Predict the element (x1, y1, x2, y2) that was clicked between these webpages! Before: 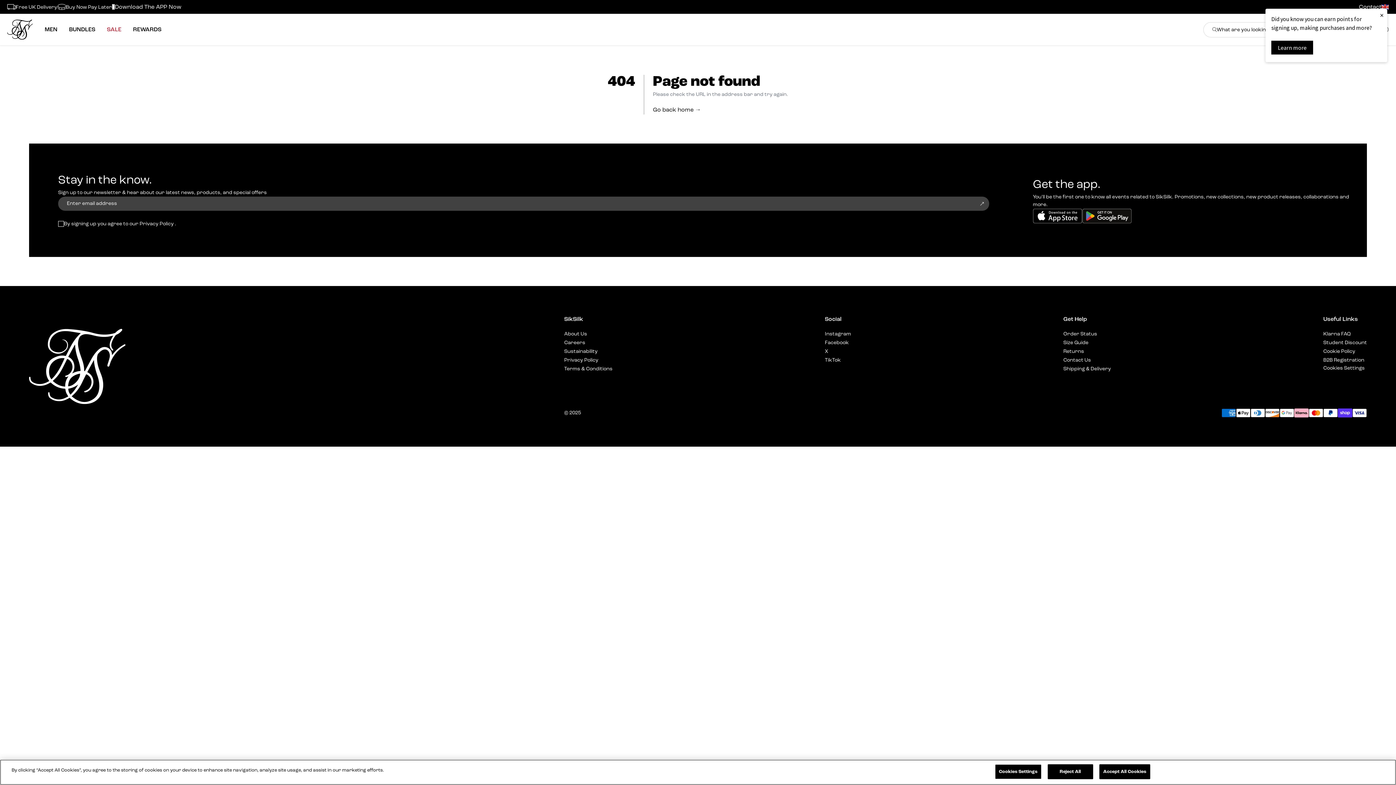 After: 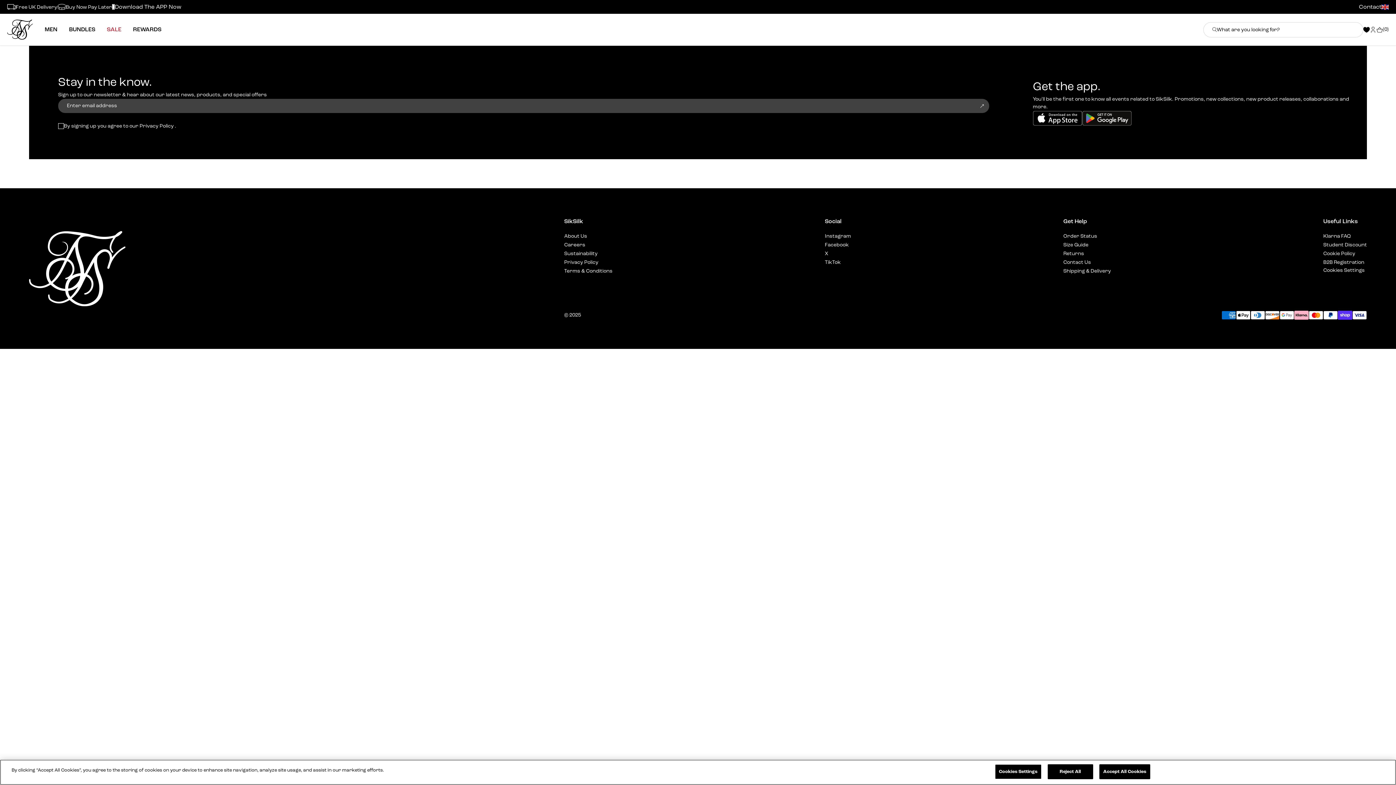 Action: label: Download The APP Now bbox: (114, 0, 181, 13)